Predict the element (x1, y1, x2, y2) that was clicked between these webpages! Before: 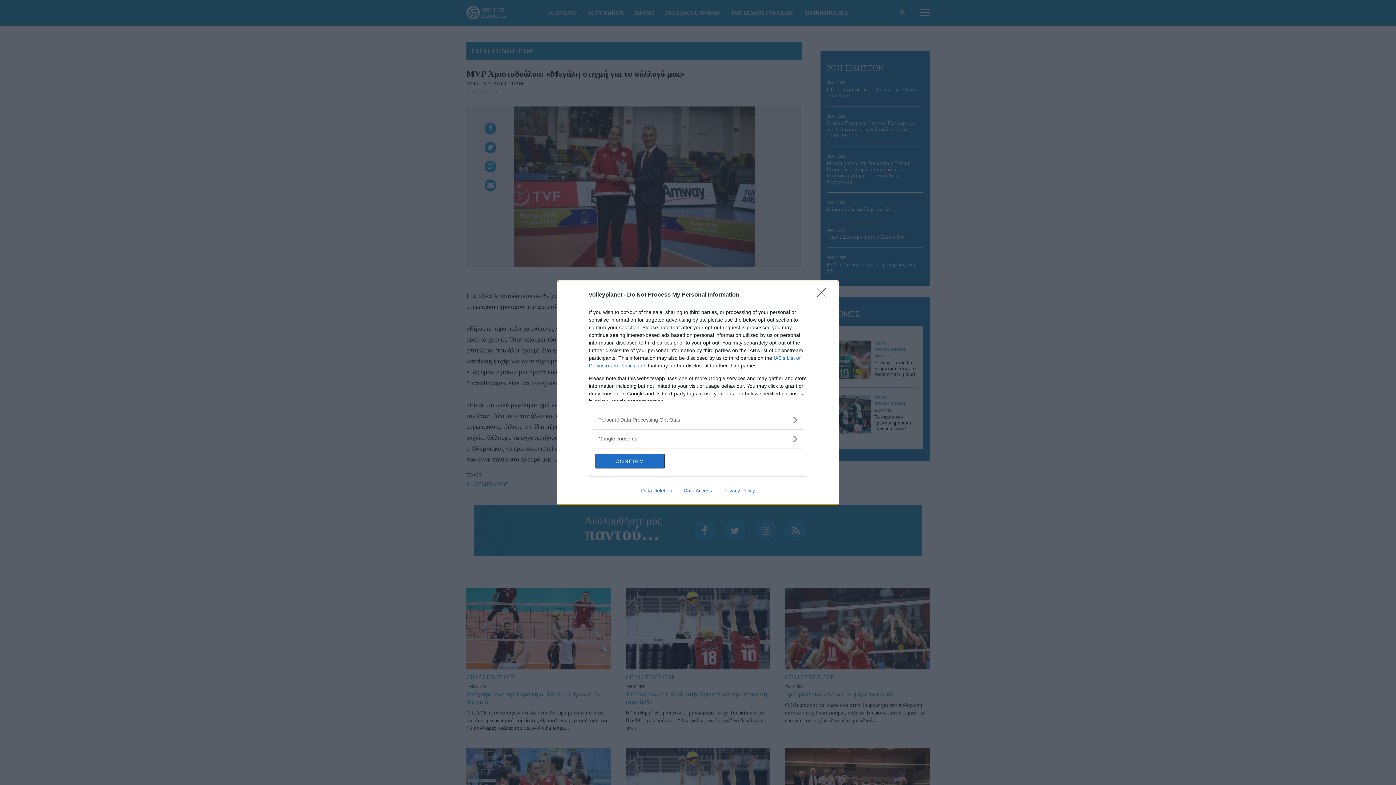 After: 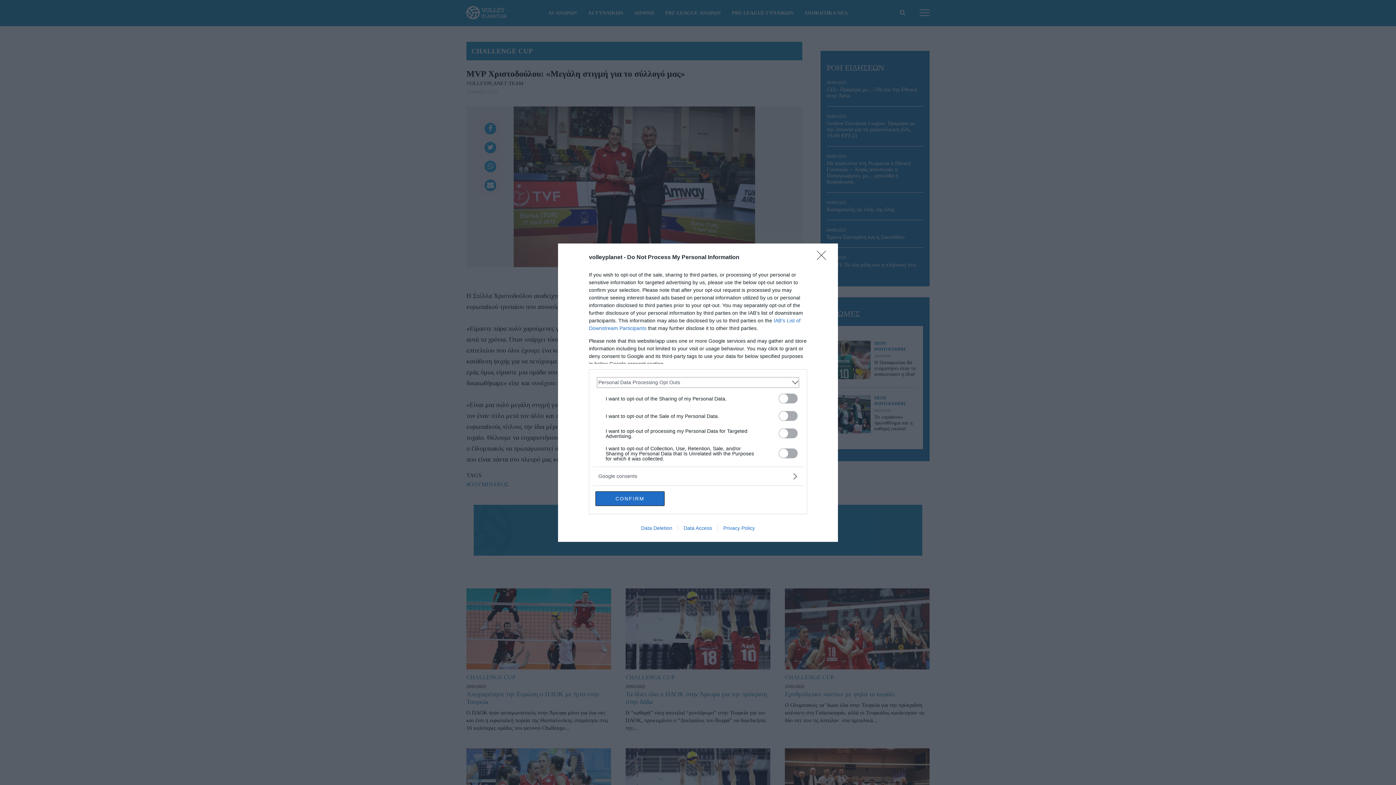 Action: bbox: (598, 416, 797, 423) label: Opt-Outs